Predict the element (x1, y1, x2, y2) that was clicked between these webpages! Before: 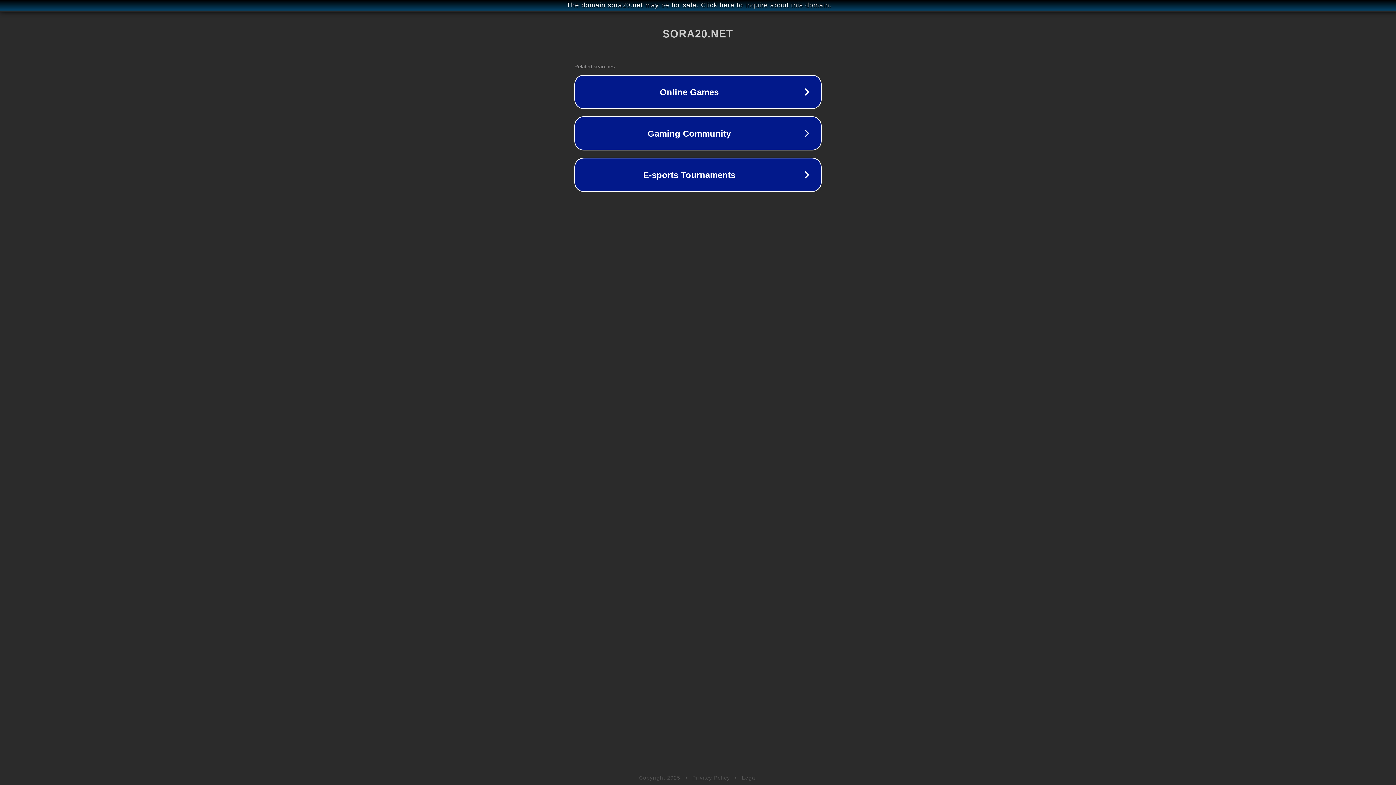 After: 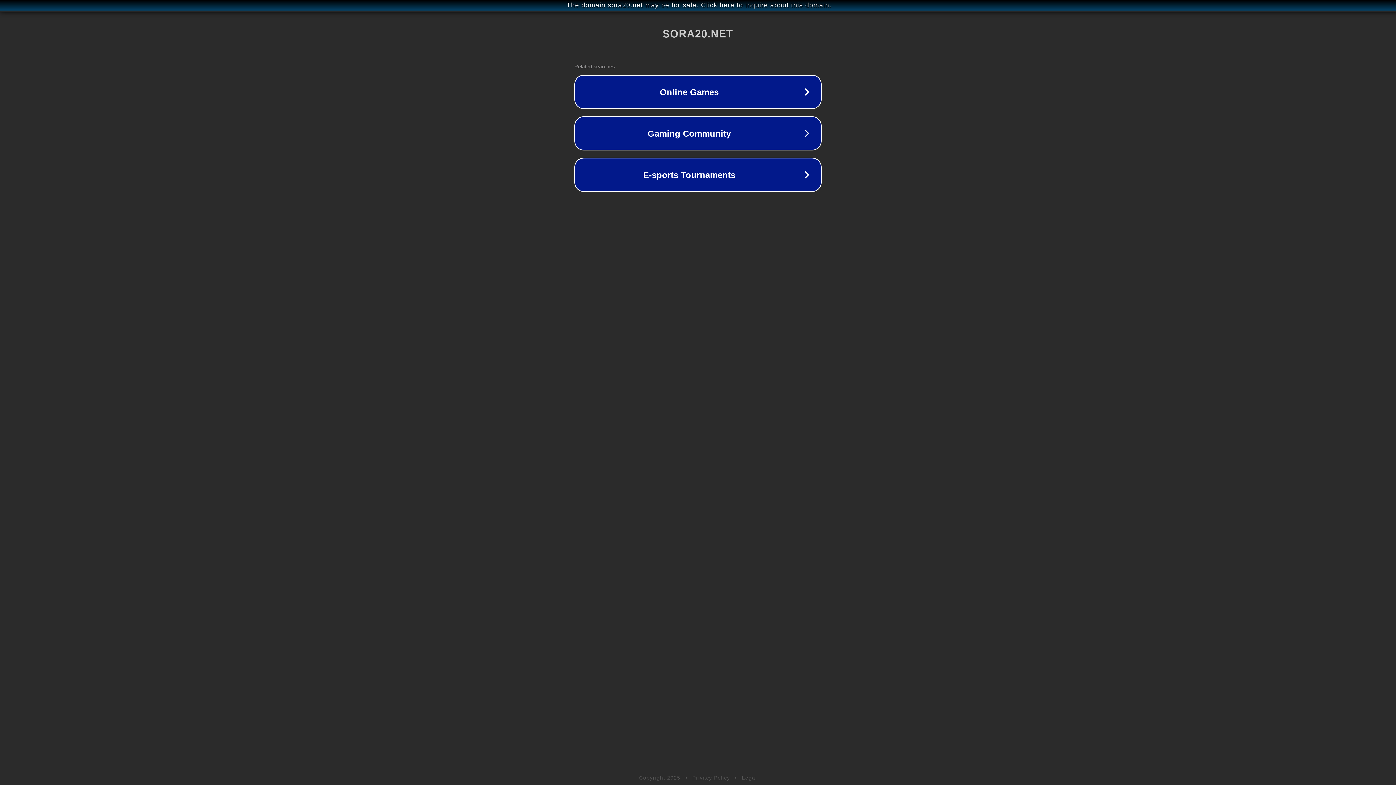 Action: bbox: (742, 775, 757, 781) label: Legal